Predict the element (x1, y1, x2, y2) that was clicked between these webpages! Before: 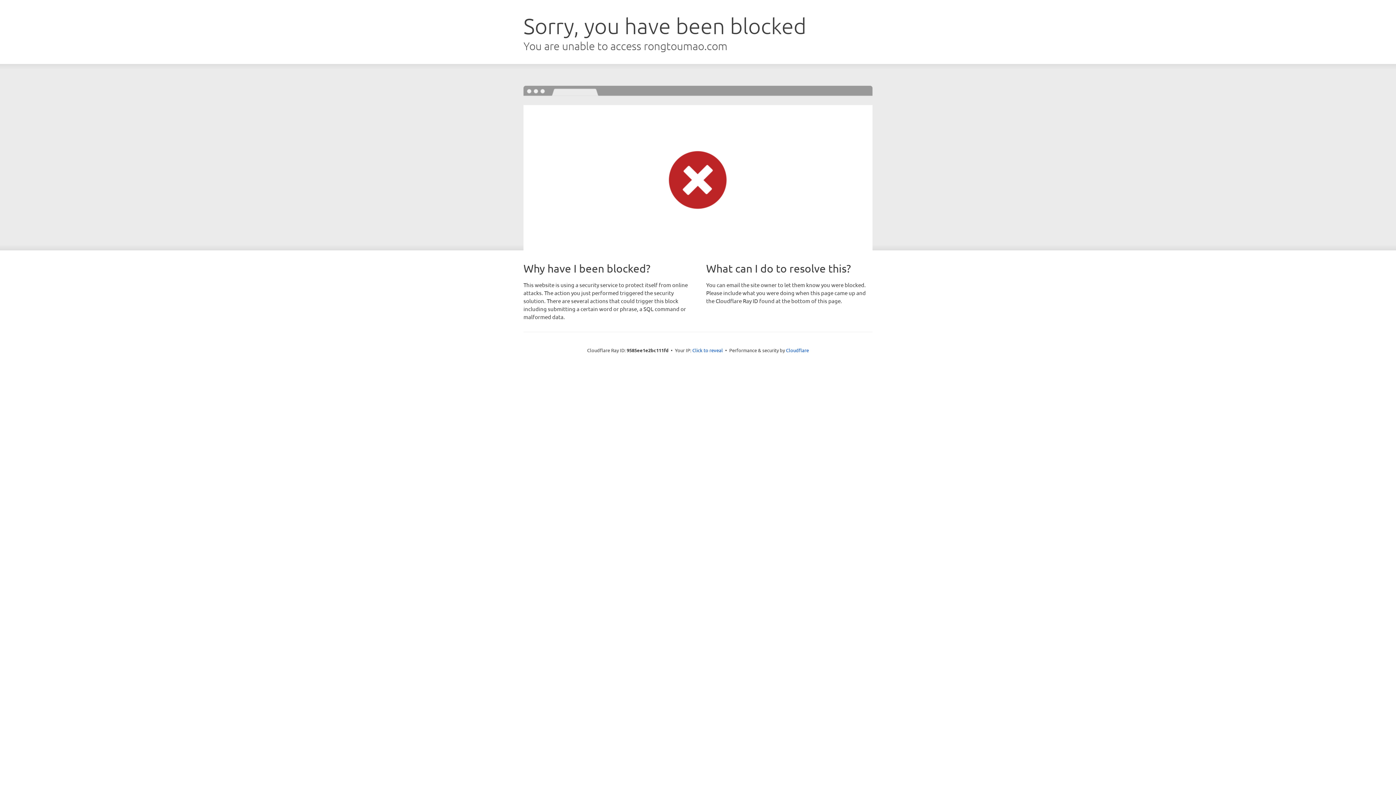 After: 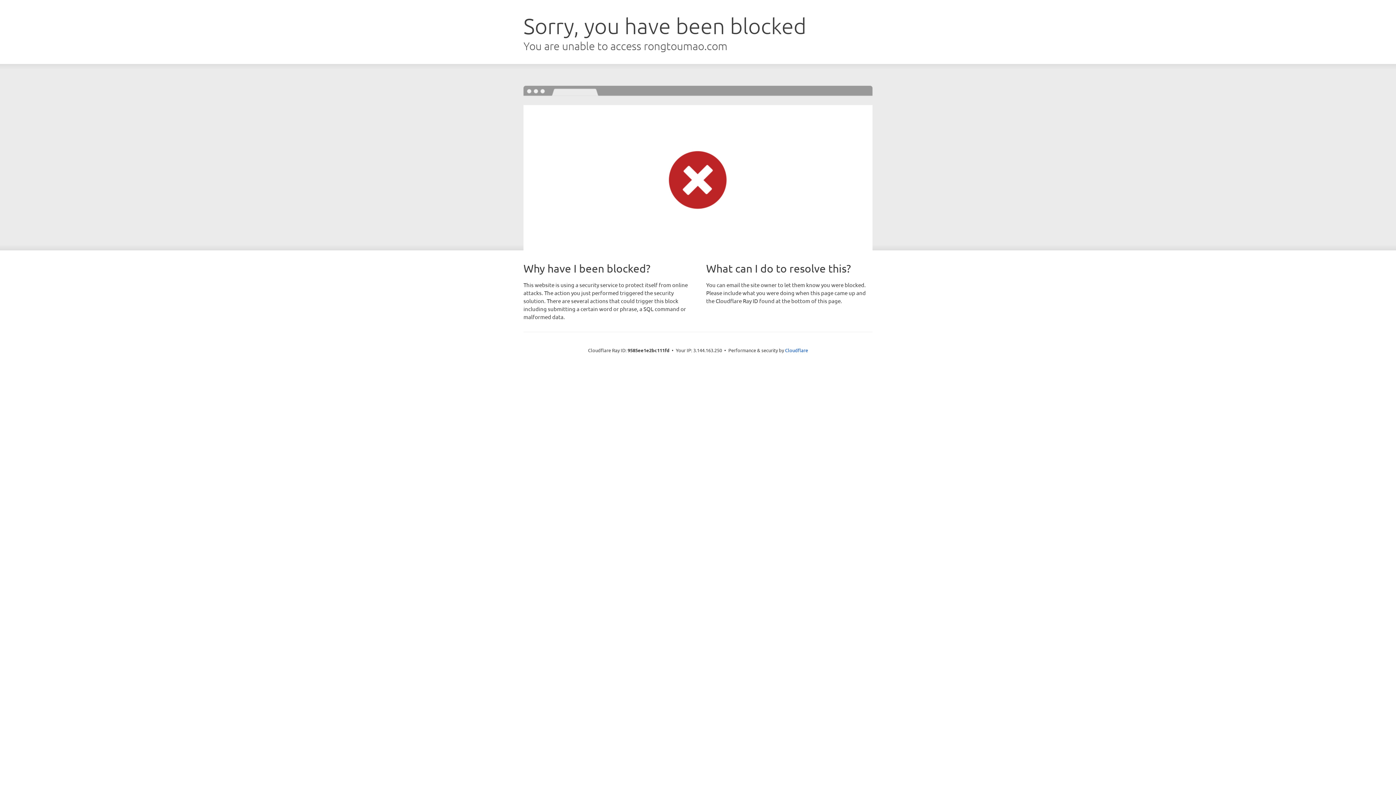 Action: label: Click to reveal bbox: (692, 346, 723, 353)